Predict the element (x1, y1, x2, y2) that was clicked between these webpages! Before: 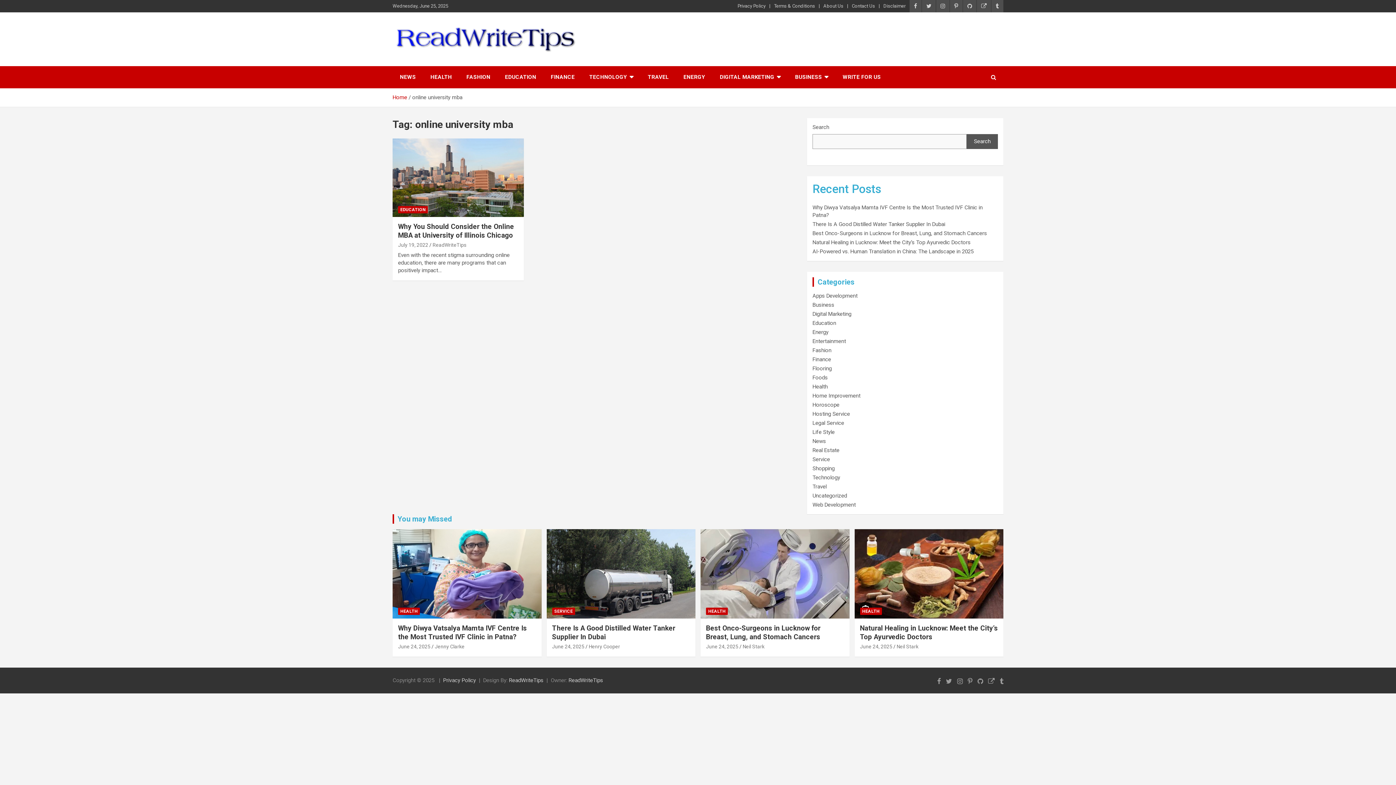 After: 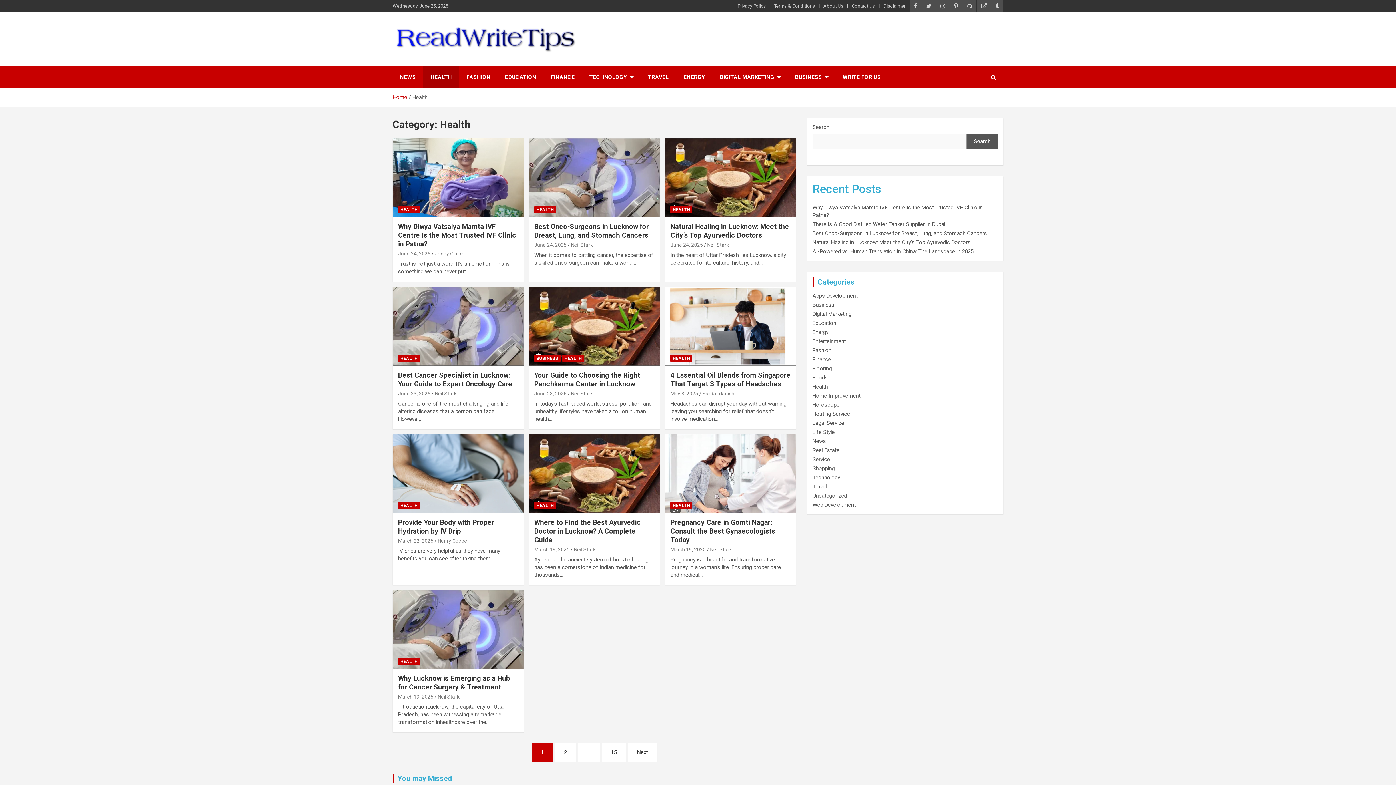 Action: label: HEALTH bbox: (706, 607, 728, 615)